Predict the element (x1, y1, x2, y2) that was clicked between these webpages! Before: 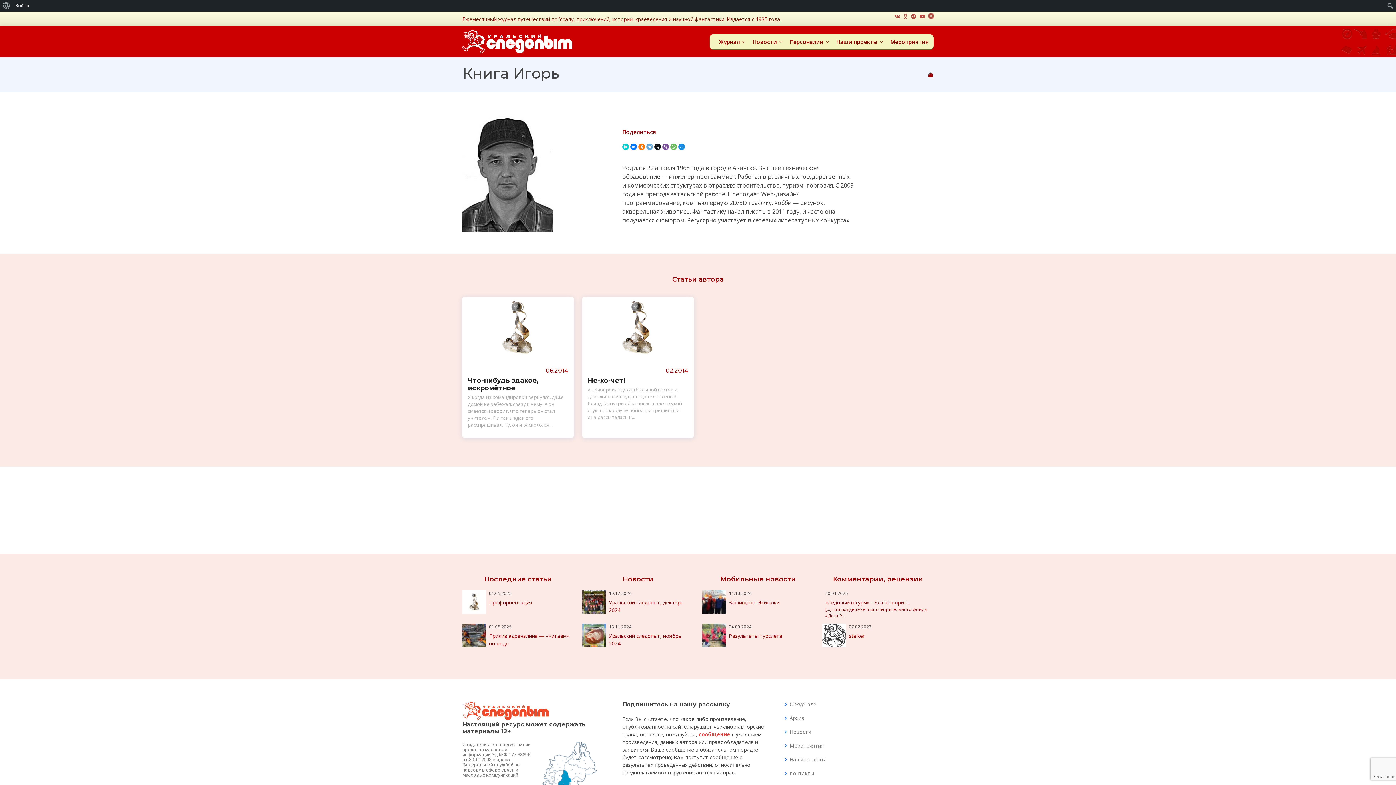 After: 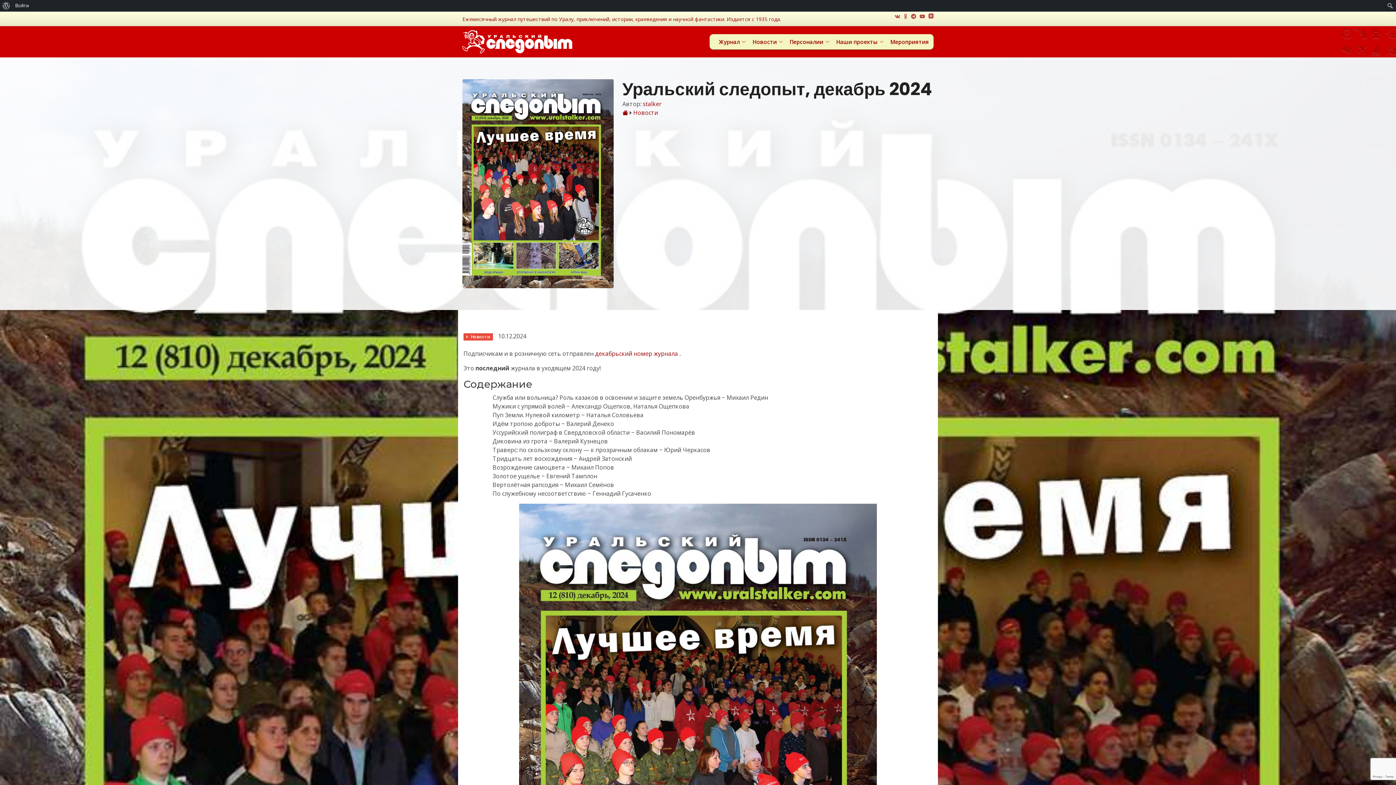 Action: bbox: (582, 597, 606, 605)